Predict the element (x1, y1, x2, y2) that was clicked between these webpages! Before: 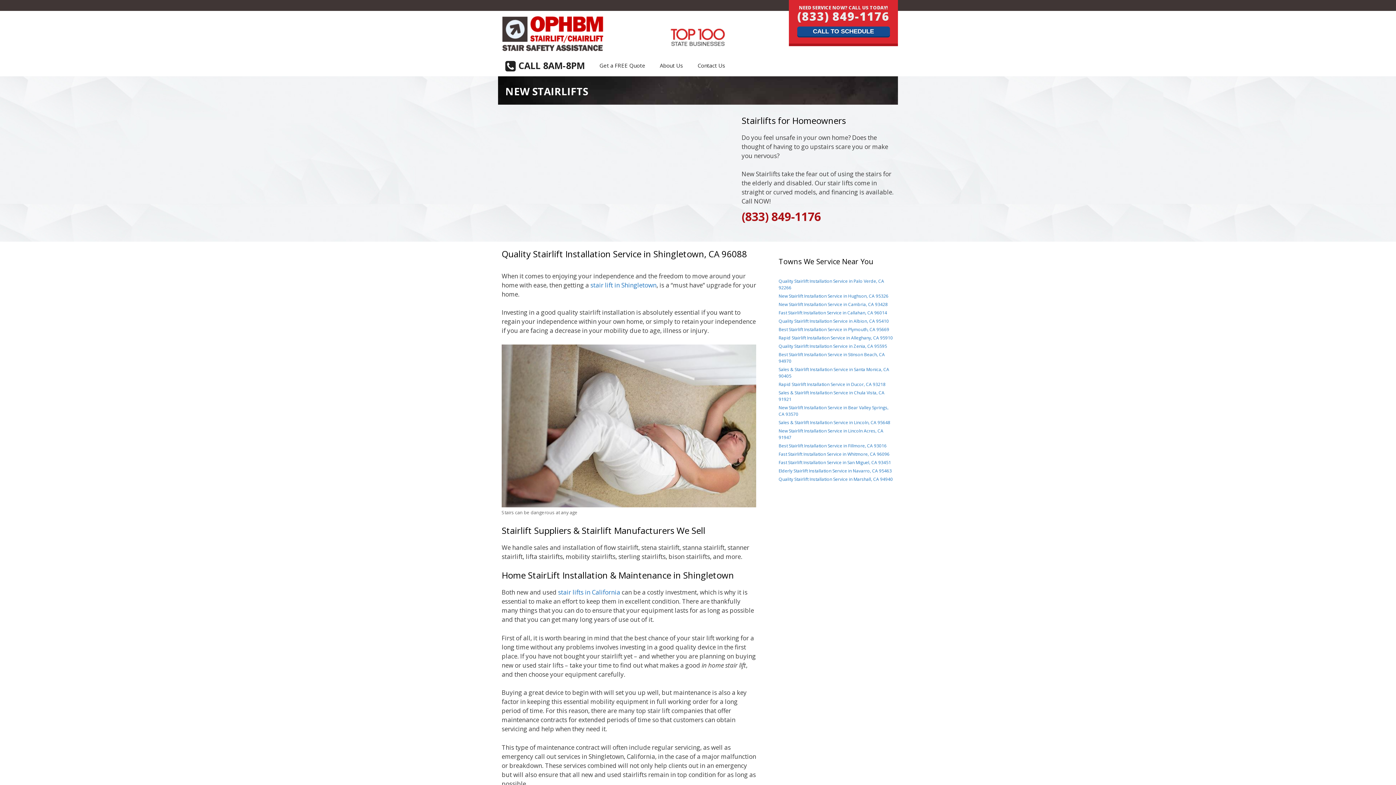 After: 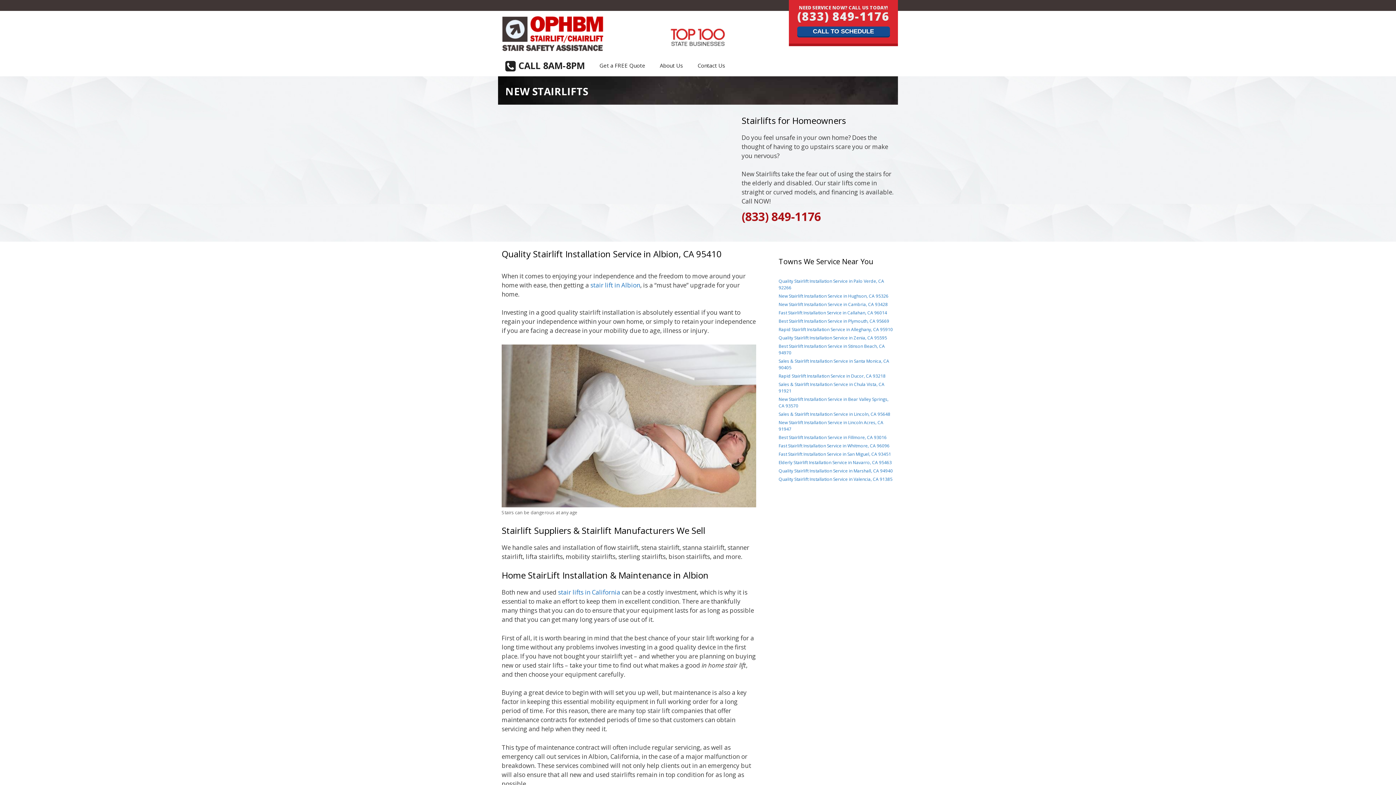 Action: bbox: (778, 318, 889, 324) label: Quality Stairlift Installation Service in Albion, CA 95410